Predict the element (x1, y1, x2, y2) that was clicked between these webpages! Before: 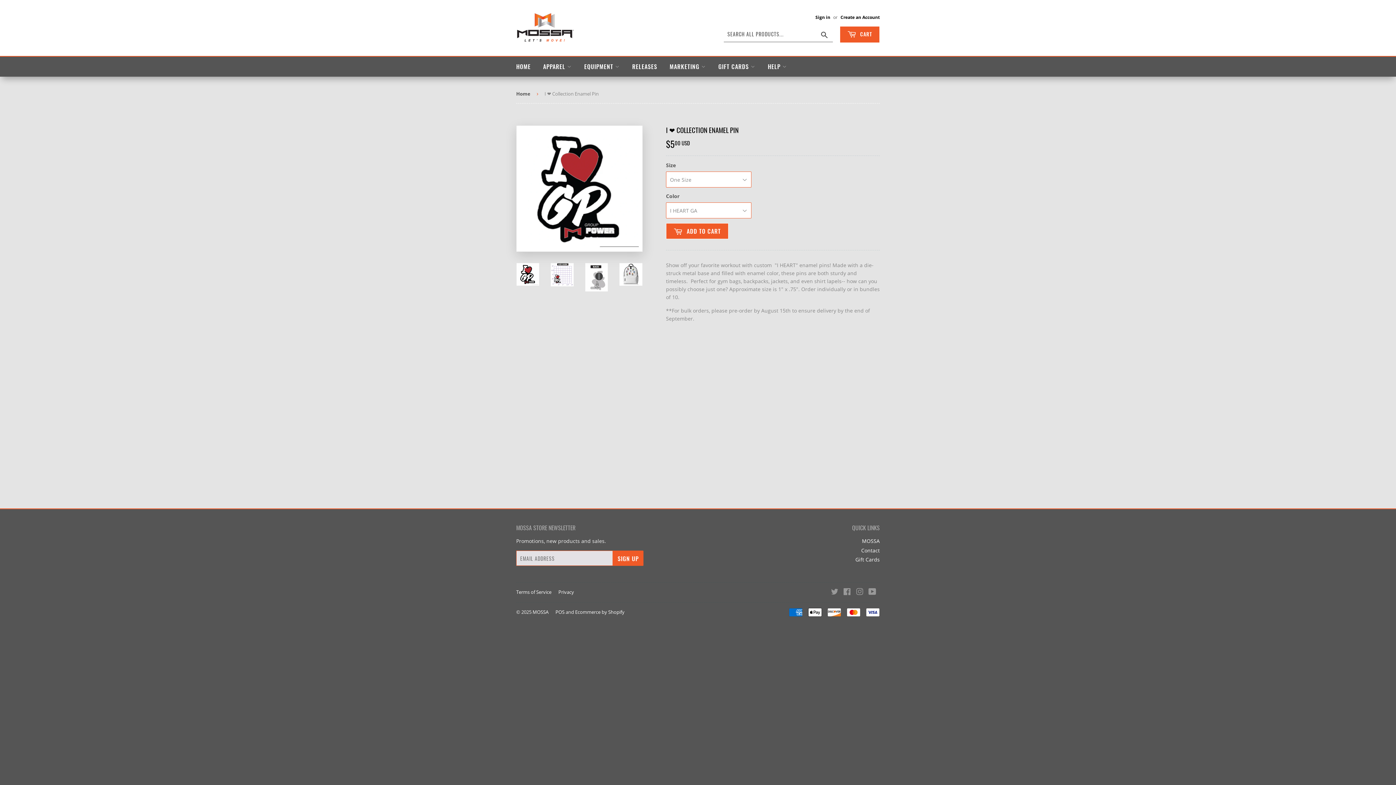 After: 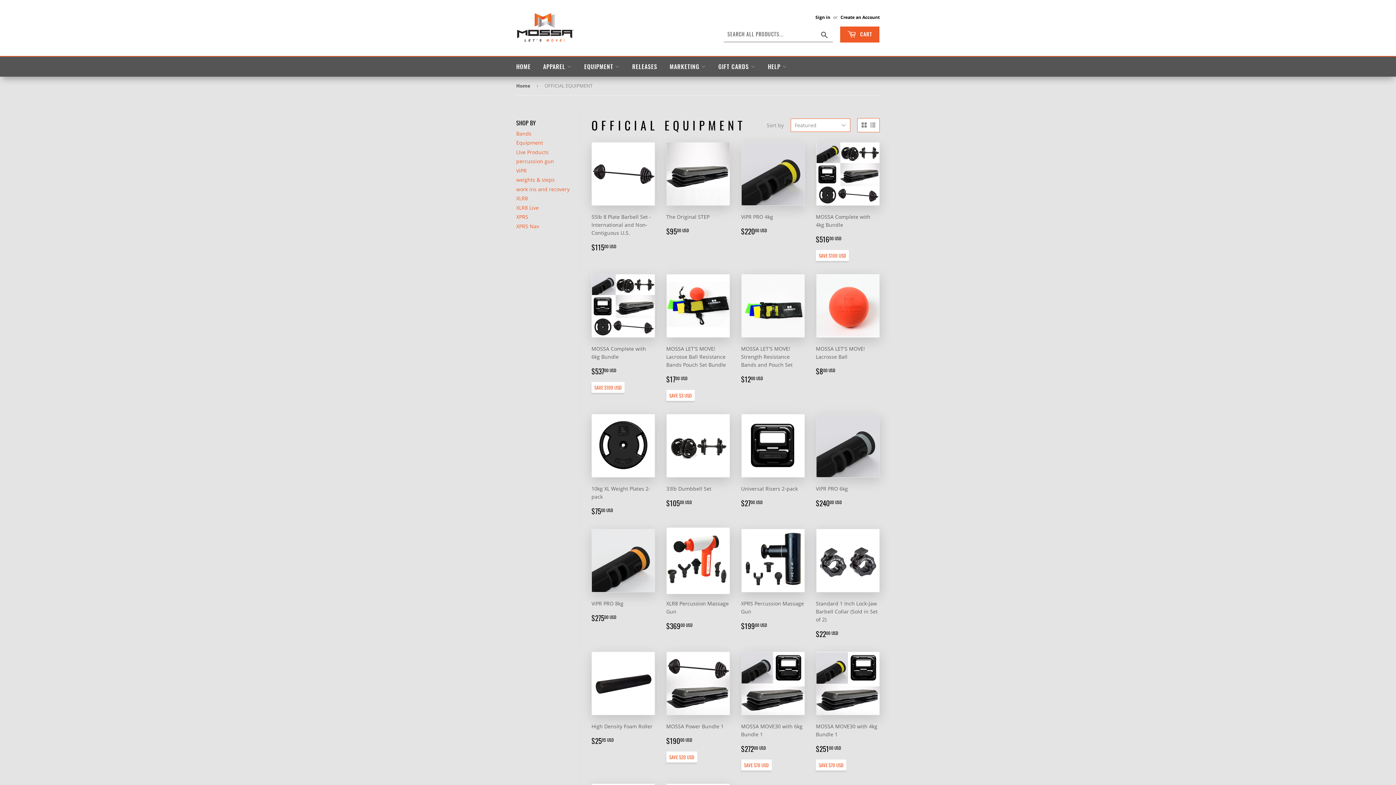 Action: label: EQUIPMENT  bbox: (578, 56, 625, 76)